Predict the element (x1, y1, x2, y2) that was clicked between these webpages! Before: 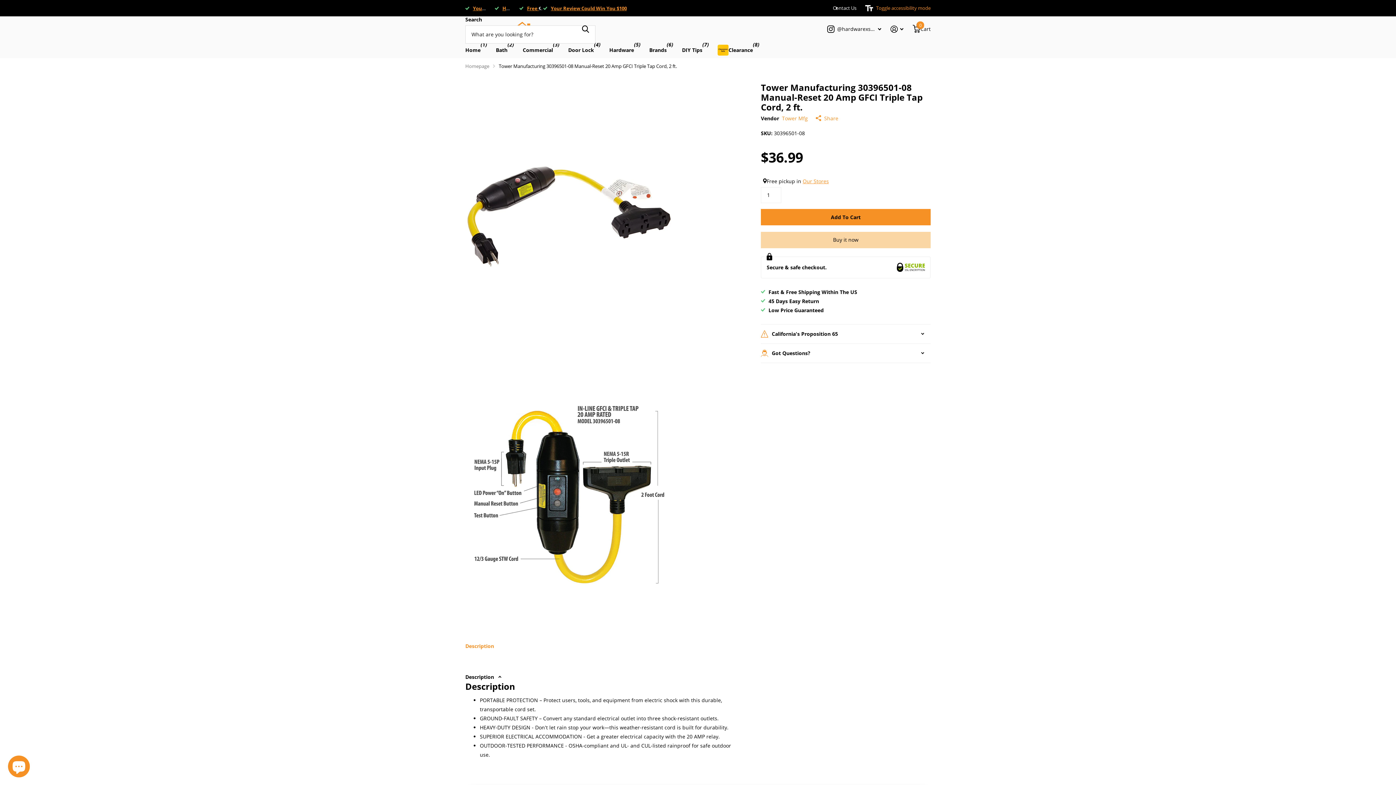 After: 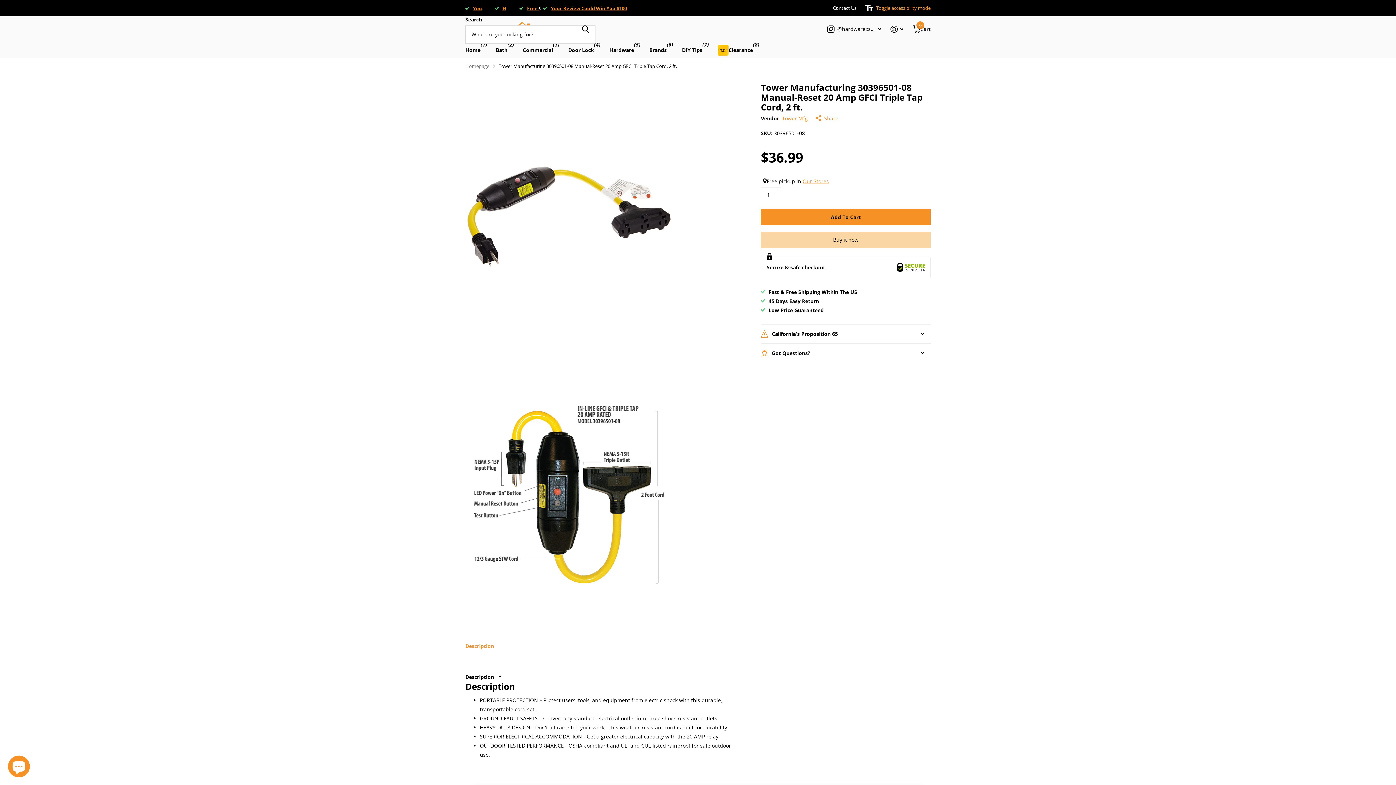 Action: bbox: (465, 667, 501, 687) label: Description